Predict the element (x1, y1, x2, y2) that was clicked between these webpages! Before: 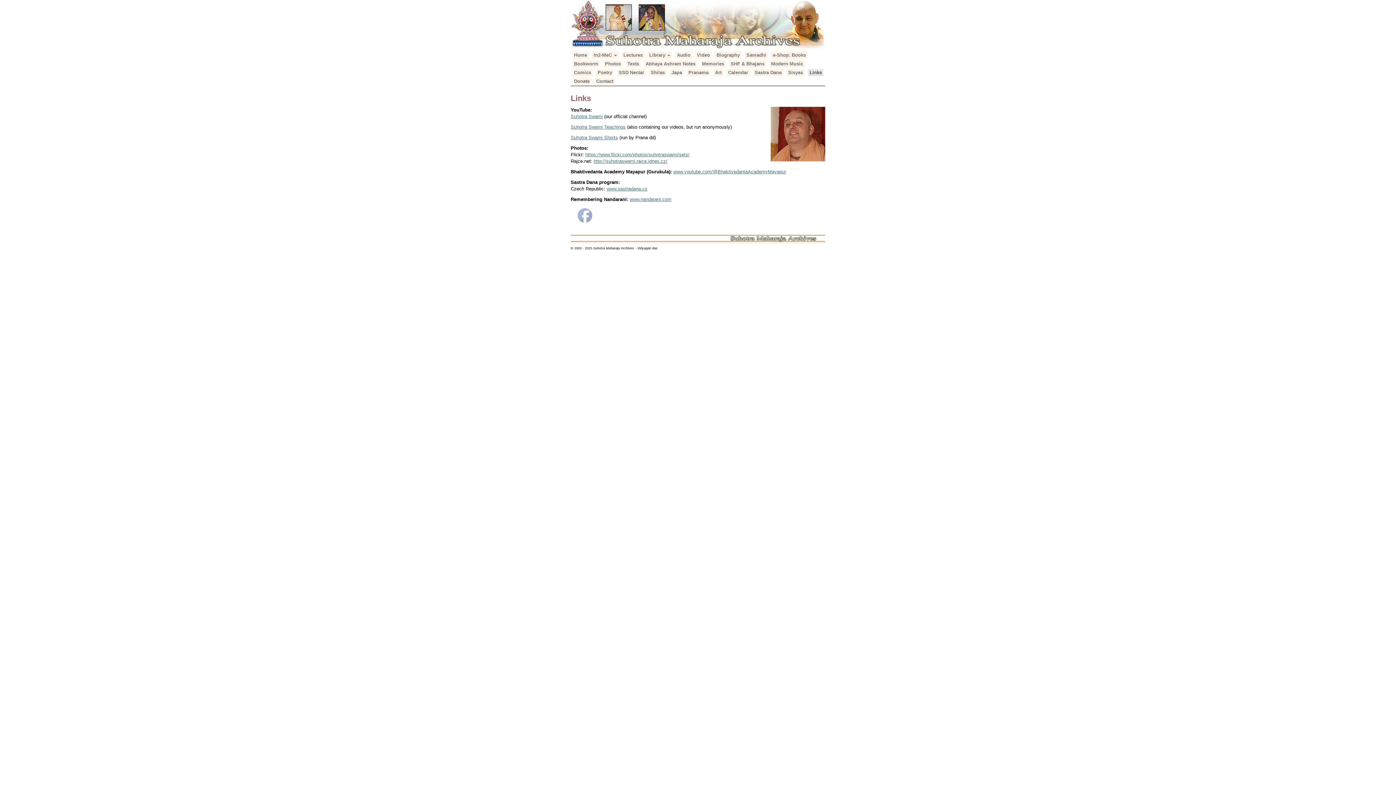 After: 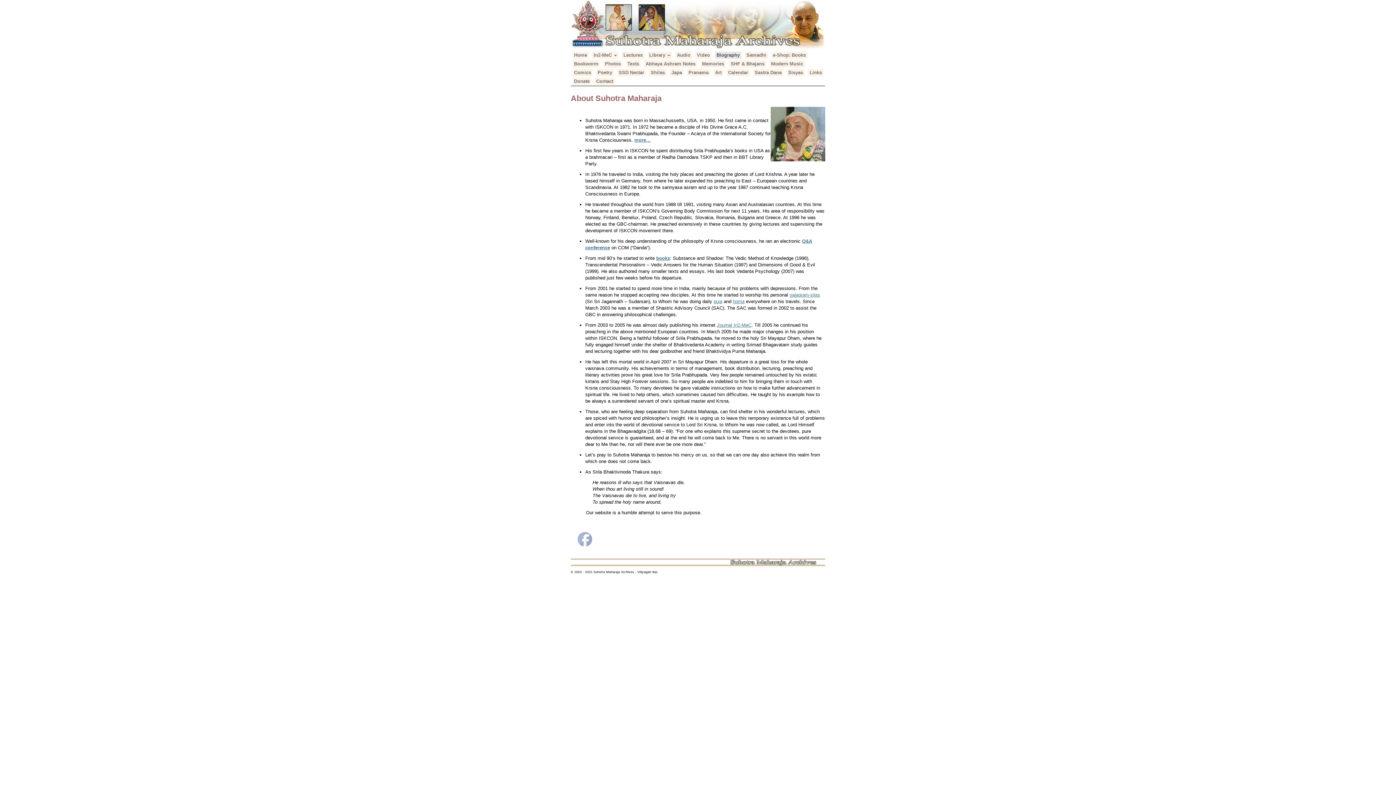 Action: bbox: (715, 51, 741, 58) label: Biography